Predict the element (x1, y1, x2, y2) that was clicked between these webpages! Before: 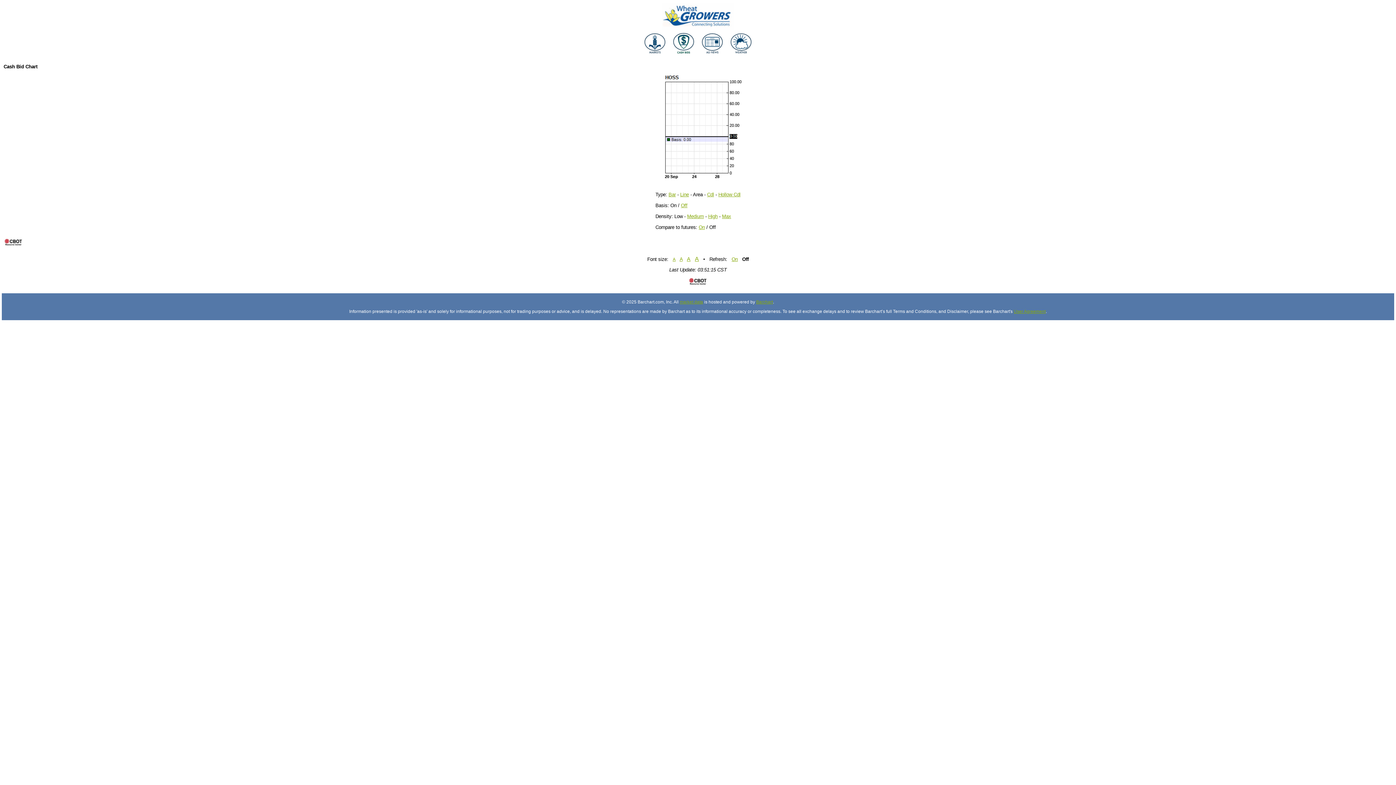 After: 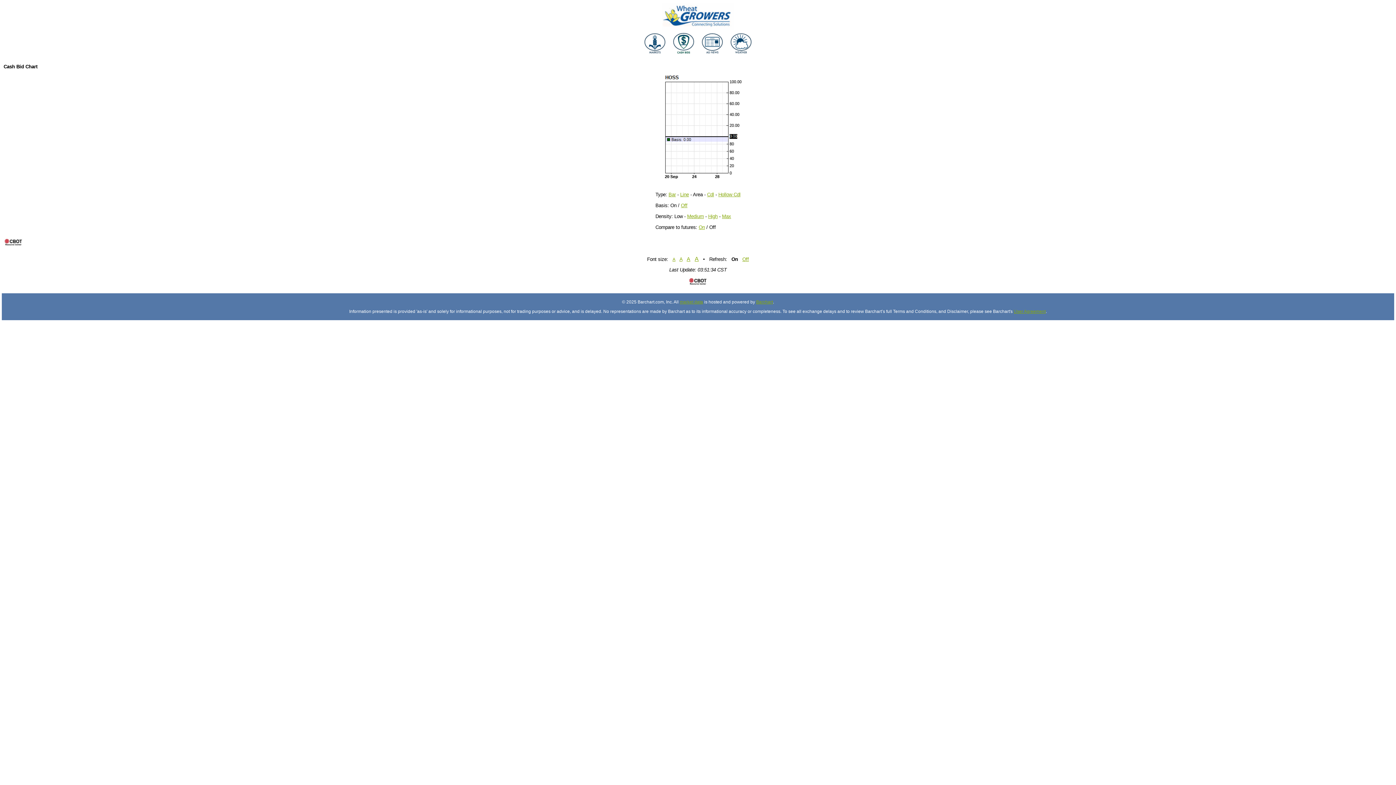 Action: bbox: (731, 256, 738, 262) label: On